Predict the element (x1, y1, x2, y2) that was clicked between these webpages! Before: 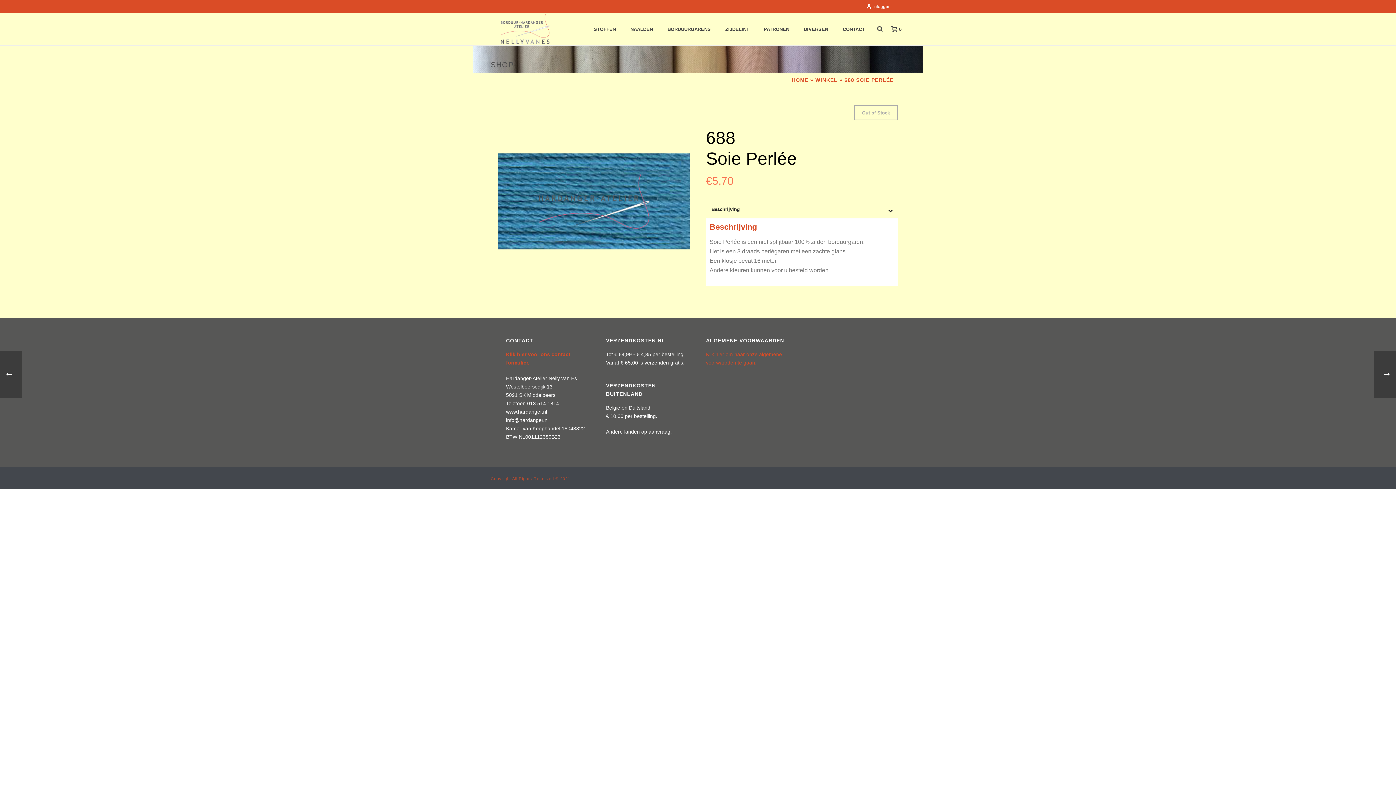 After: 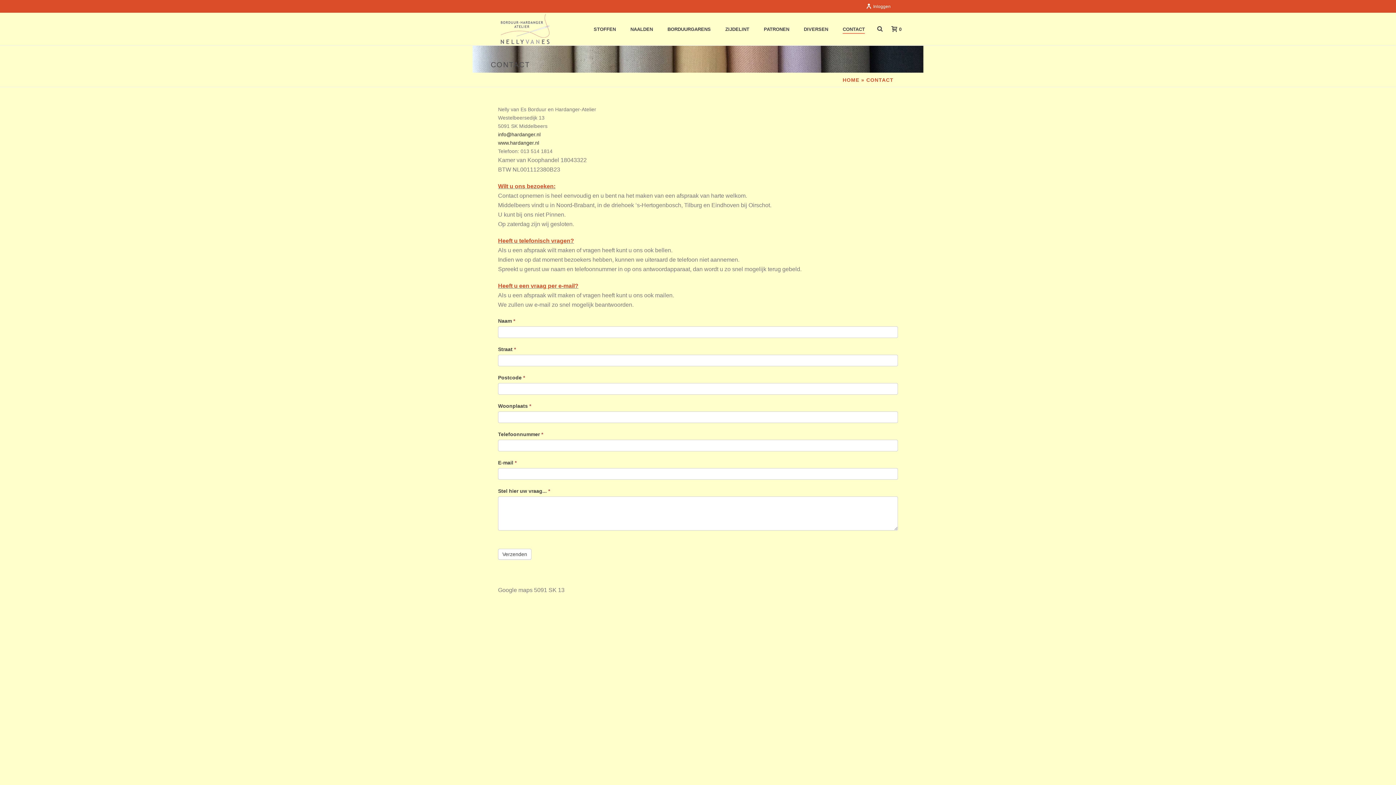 Action: label: CONTACT bbox: (835, 25, 872, 33)